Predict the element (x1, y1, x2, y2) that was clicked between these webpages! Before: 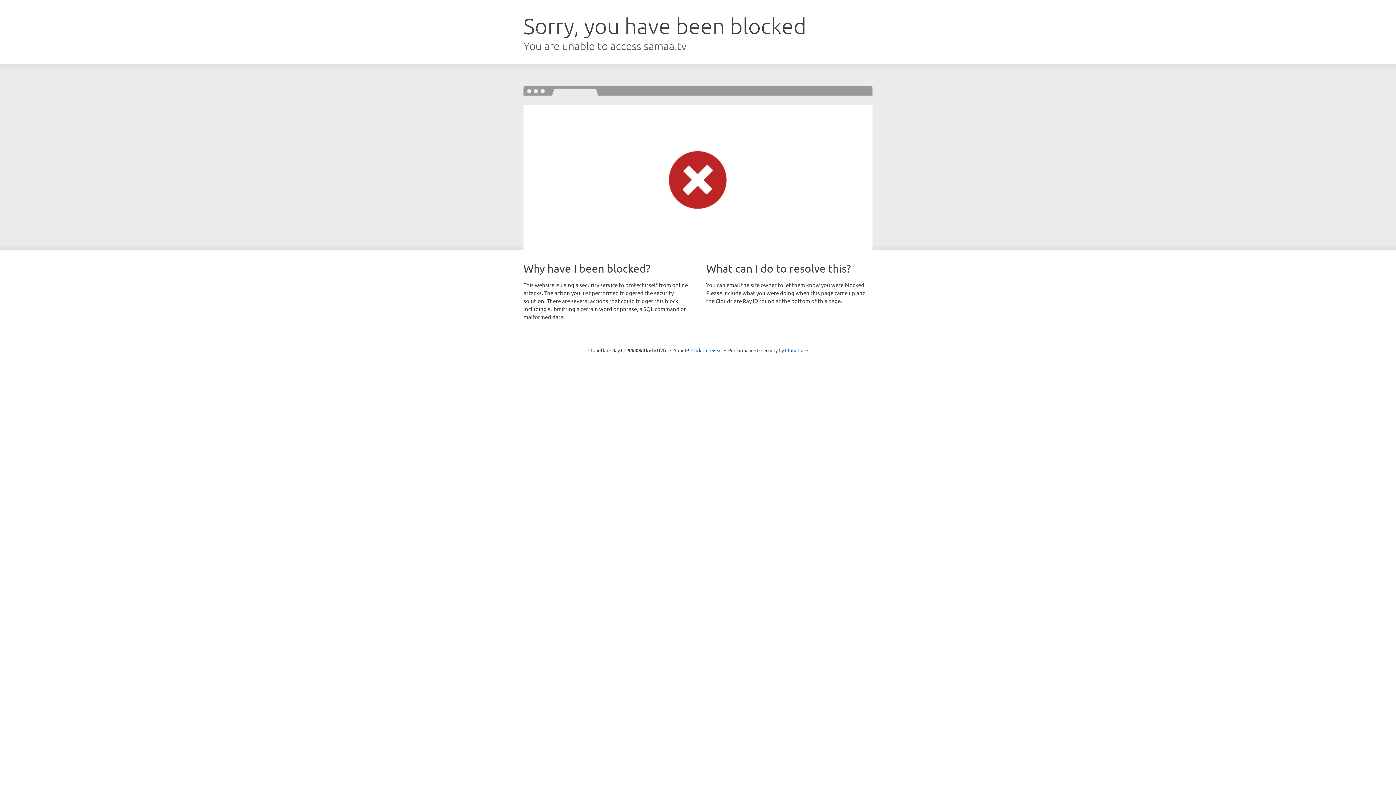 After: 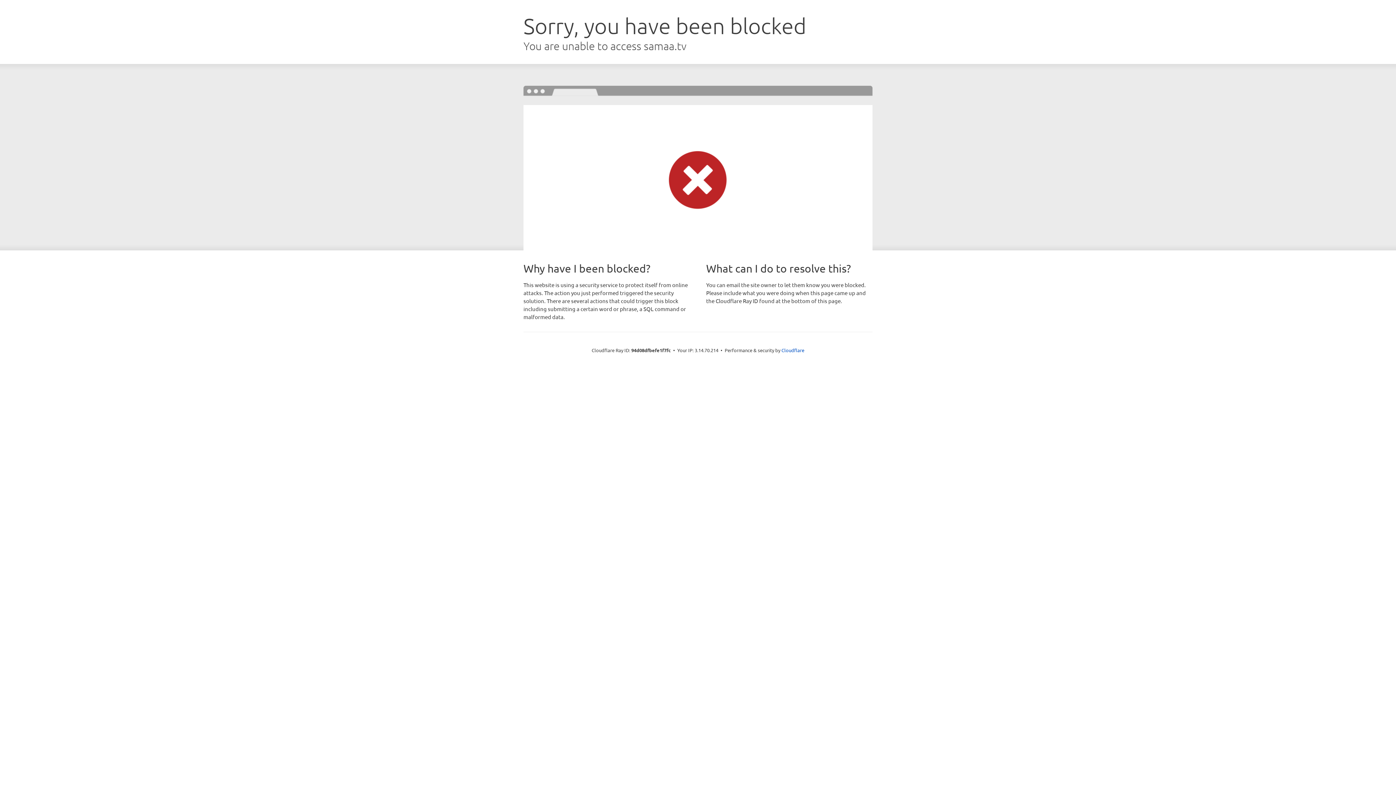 Action: label: Click to reveal bbox: (691, 346, 722, 353)